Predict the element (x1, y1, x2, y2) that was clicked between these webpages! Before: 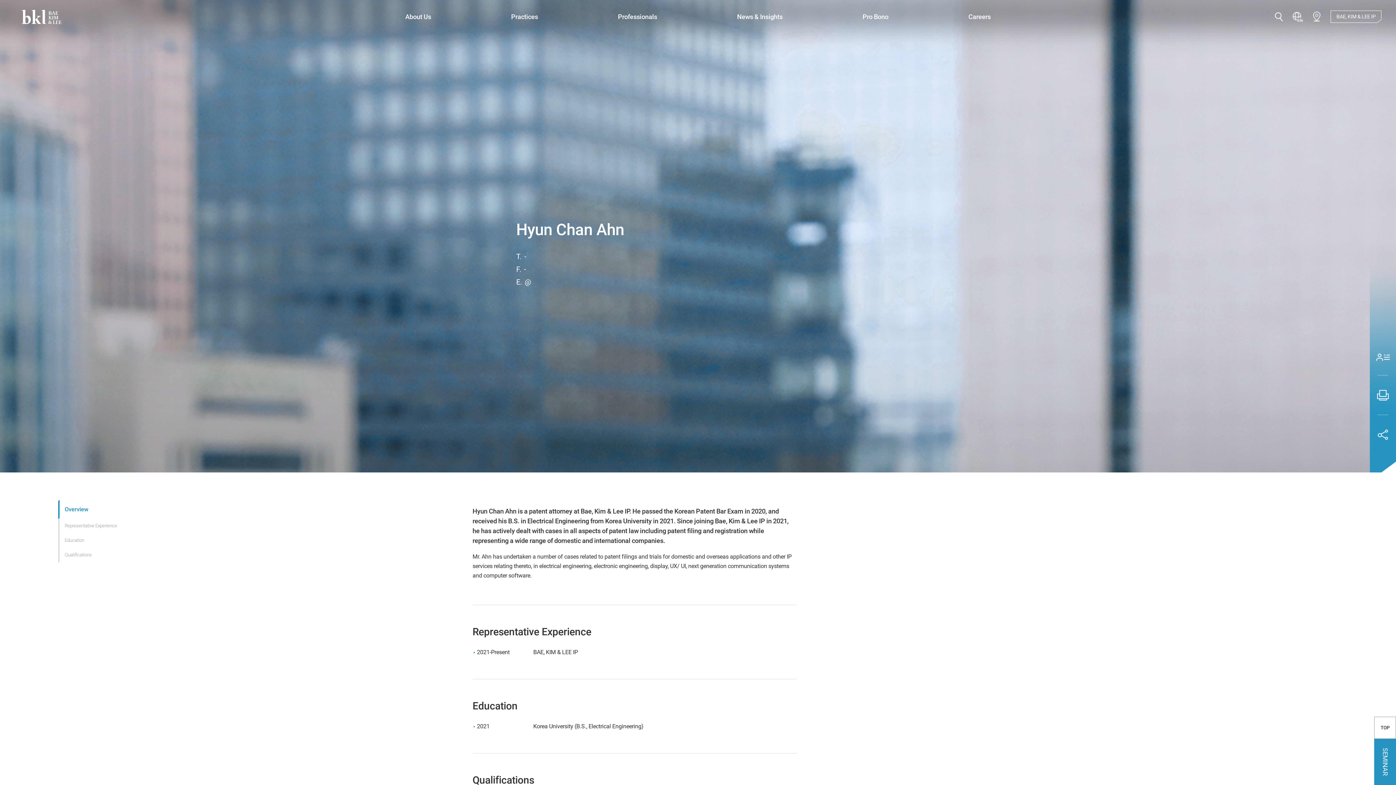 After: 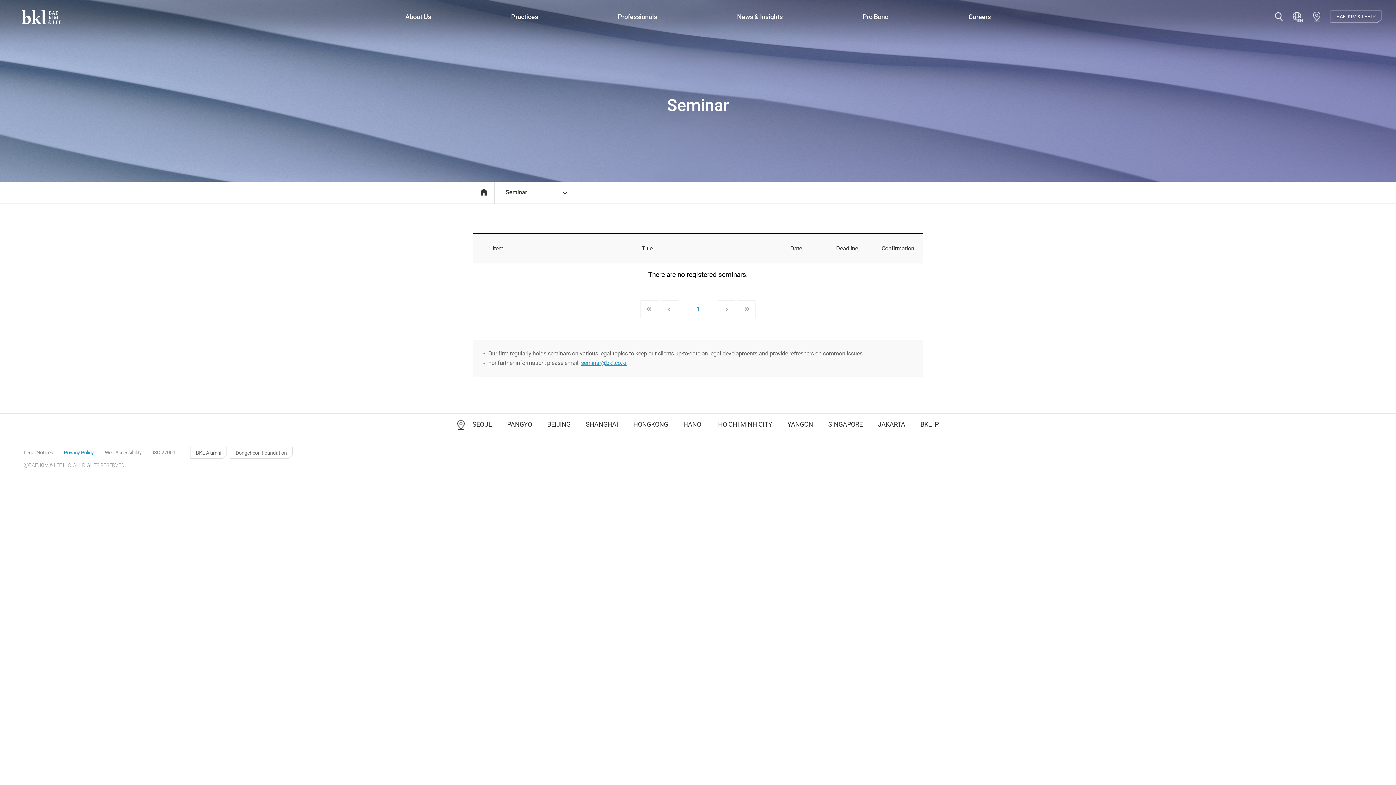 Action: label: SEMINAR bbox: (1374, 738, 1396, 785)